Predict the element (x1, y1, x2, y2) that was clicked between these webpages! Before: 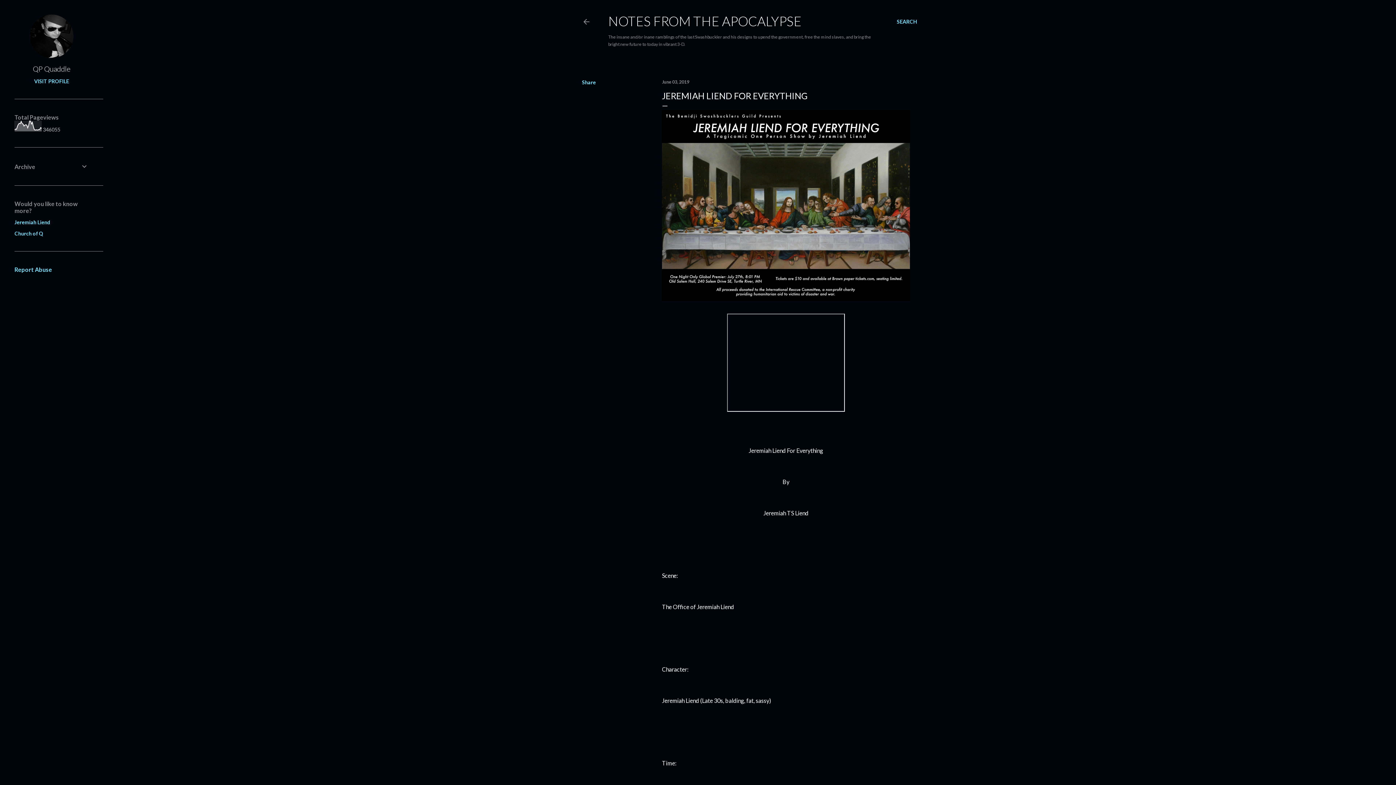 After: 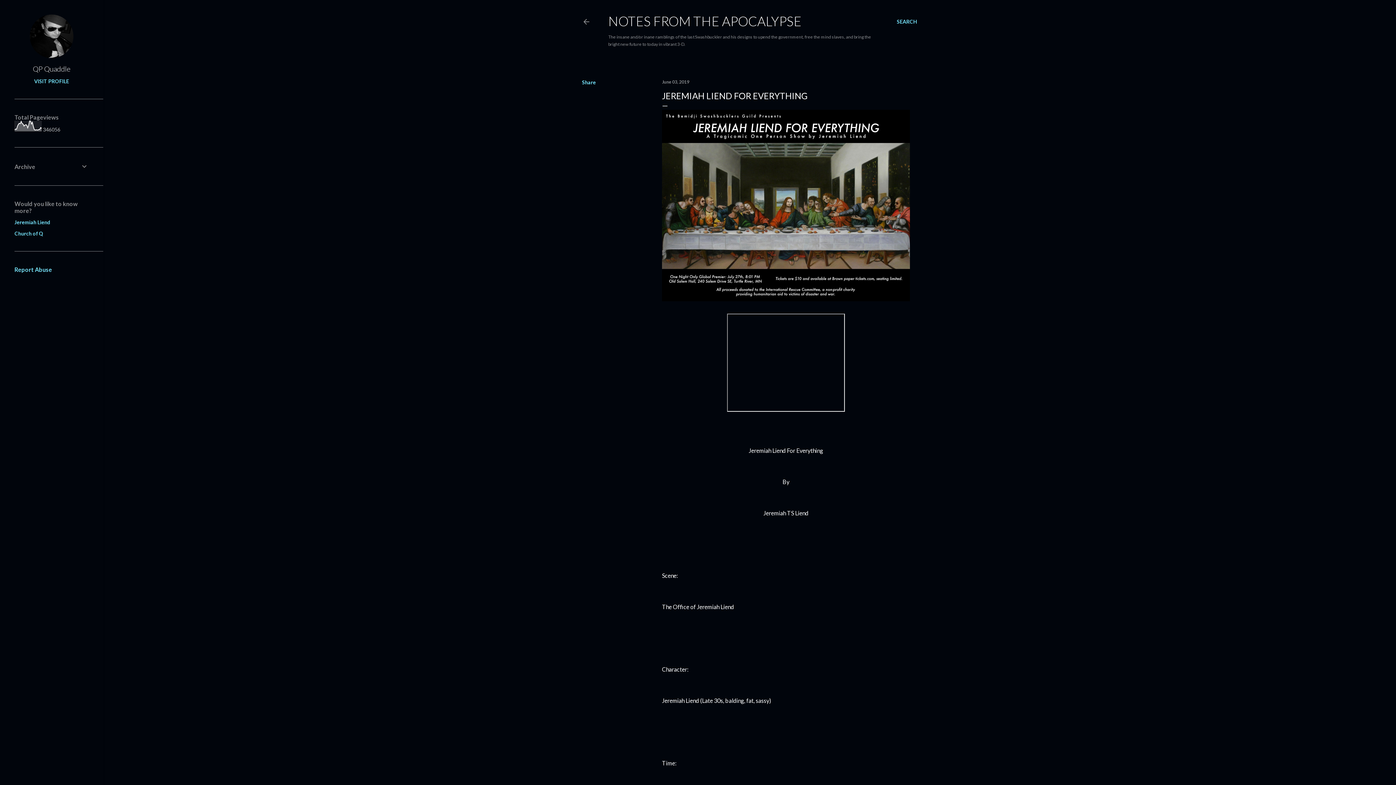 Action: label: June 03, 2019 bbox: (662, 79, 689, 84)